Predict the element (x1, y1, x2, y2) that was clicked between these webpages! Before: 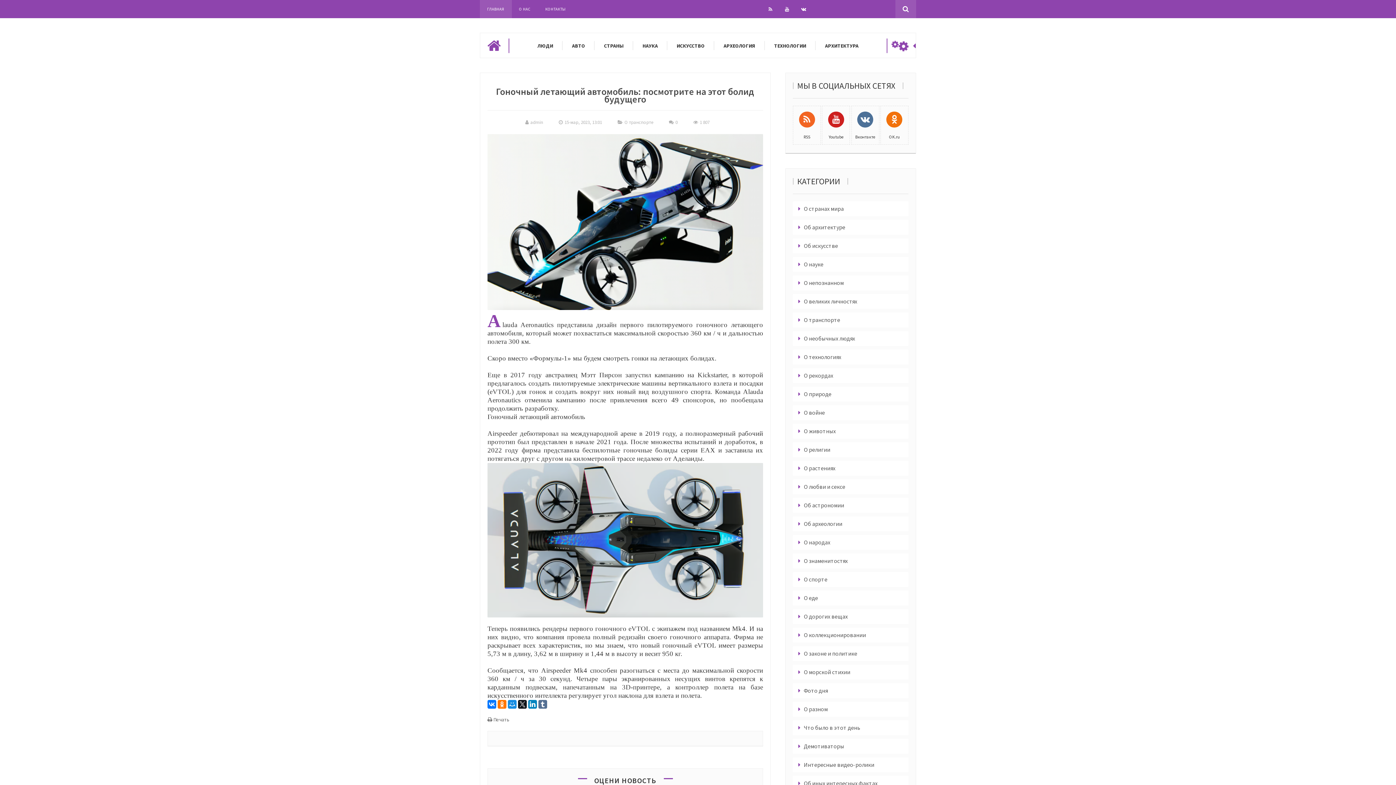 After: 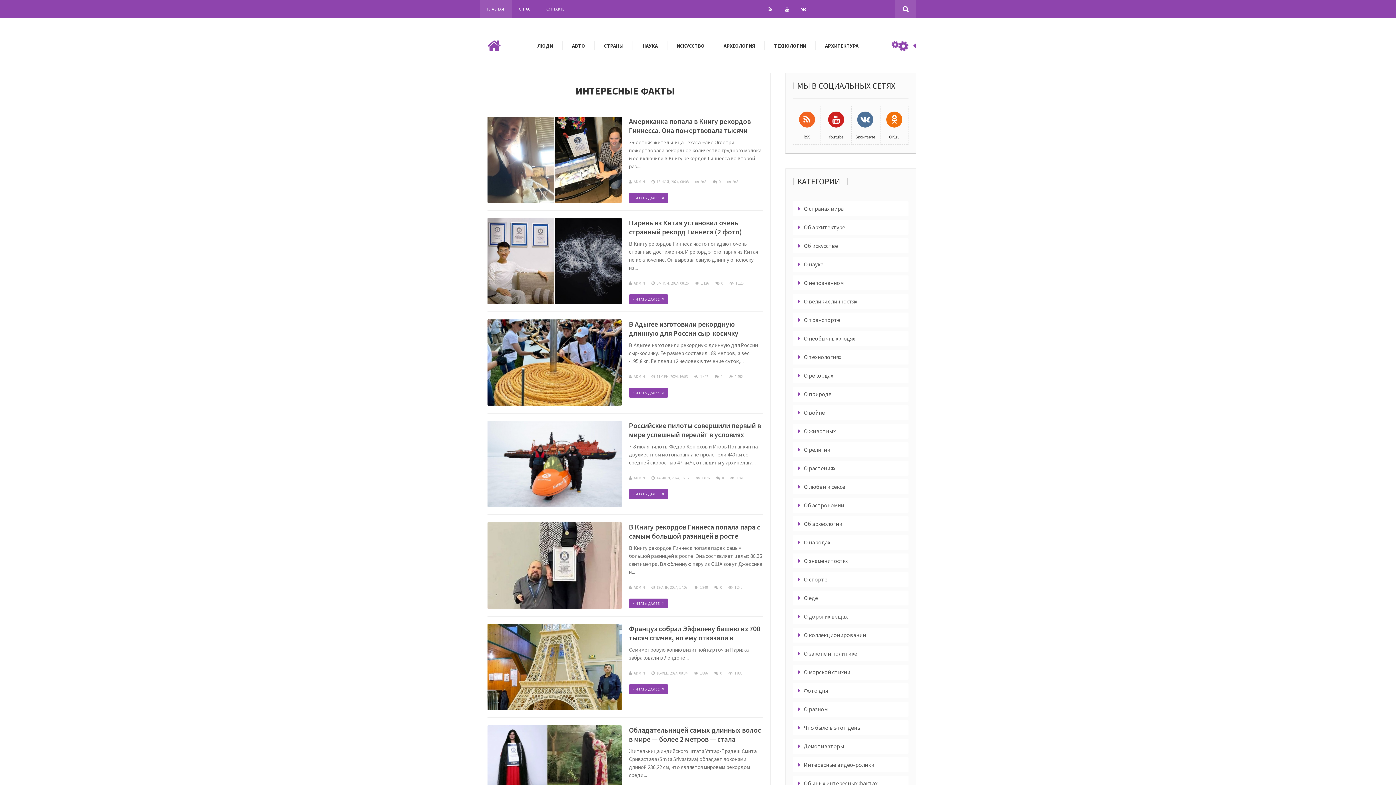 Action: bbox: (793, 368, 833, 383) label: О рекордах